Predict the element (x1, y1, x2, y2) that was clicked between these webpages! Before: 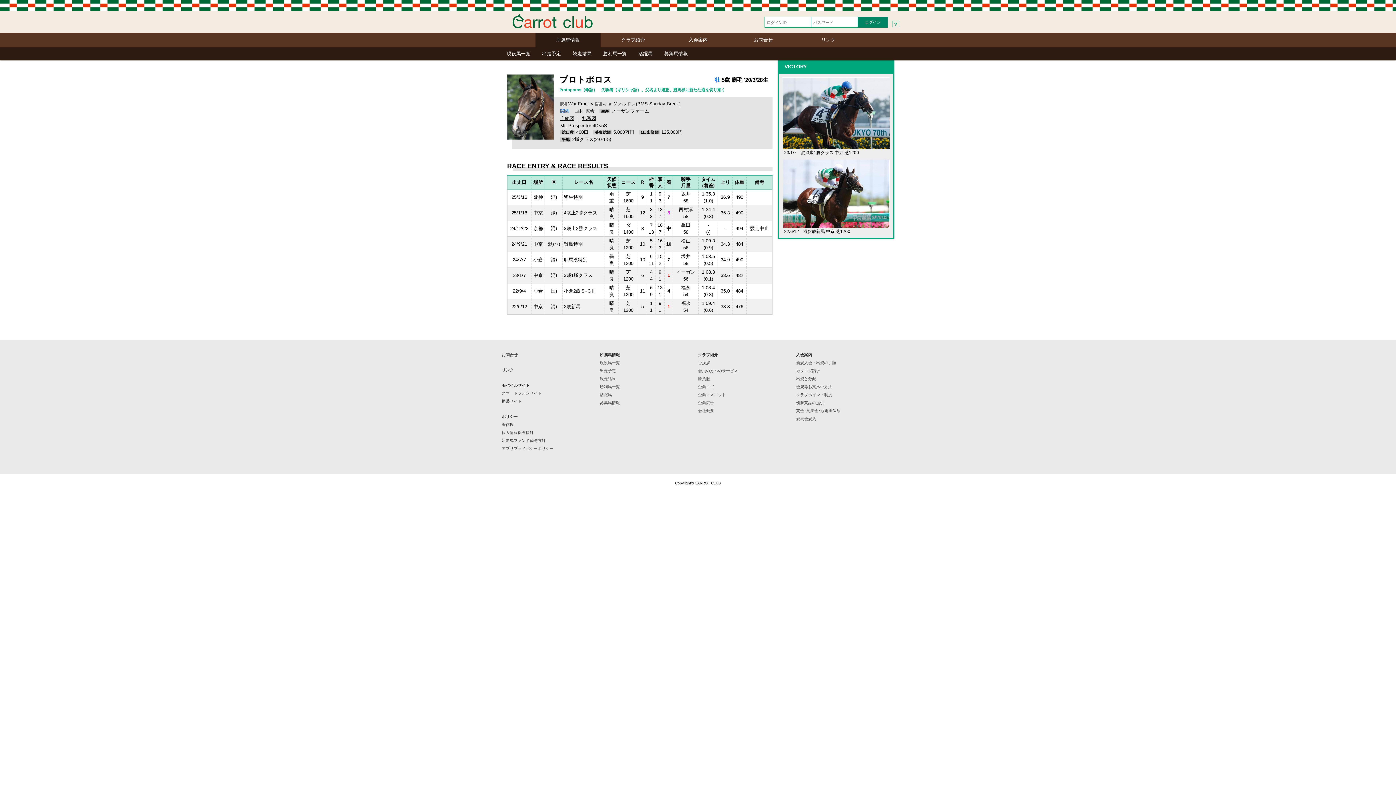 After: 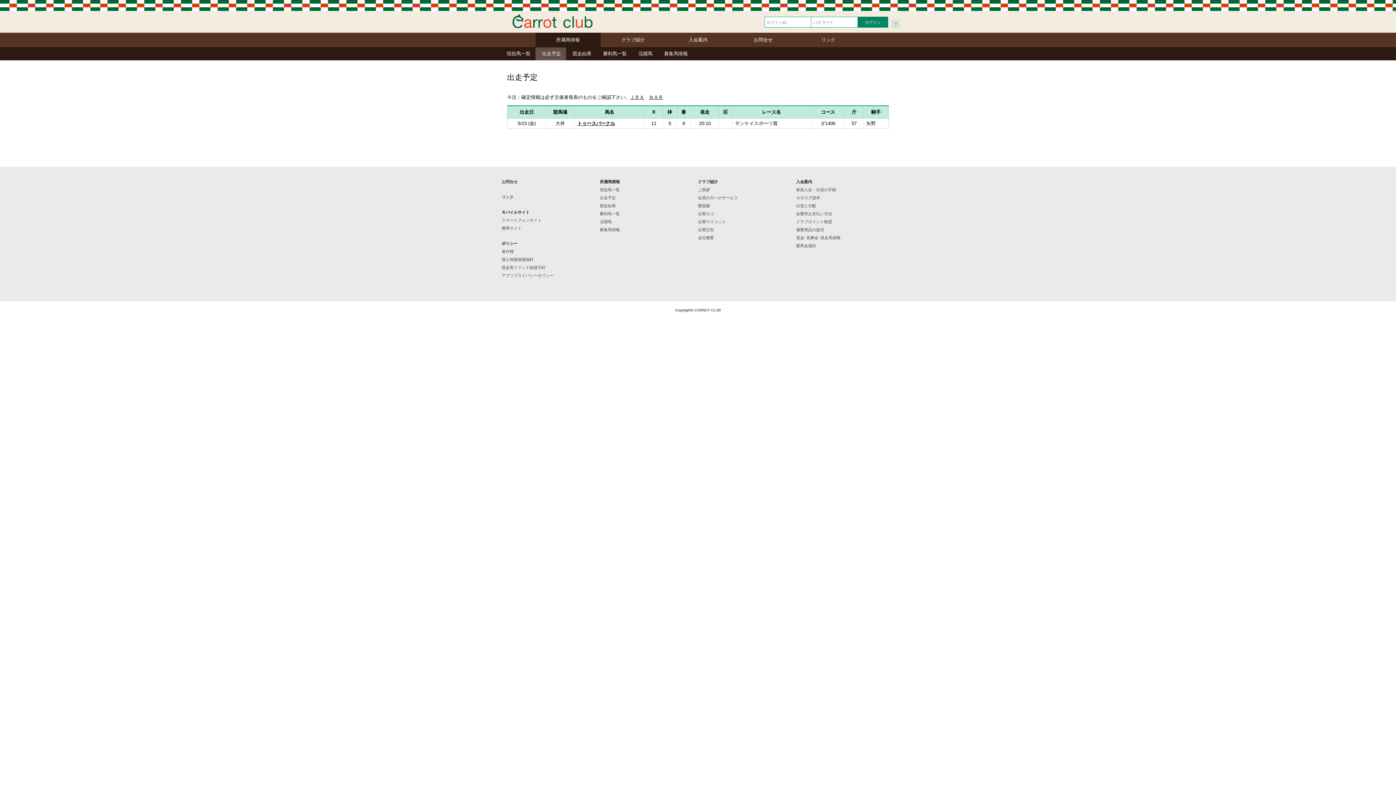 Action: bbox: (600, 368, 616, 373) label: 出走予定